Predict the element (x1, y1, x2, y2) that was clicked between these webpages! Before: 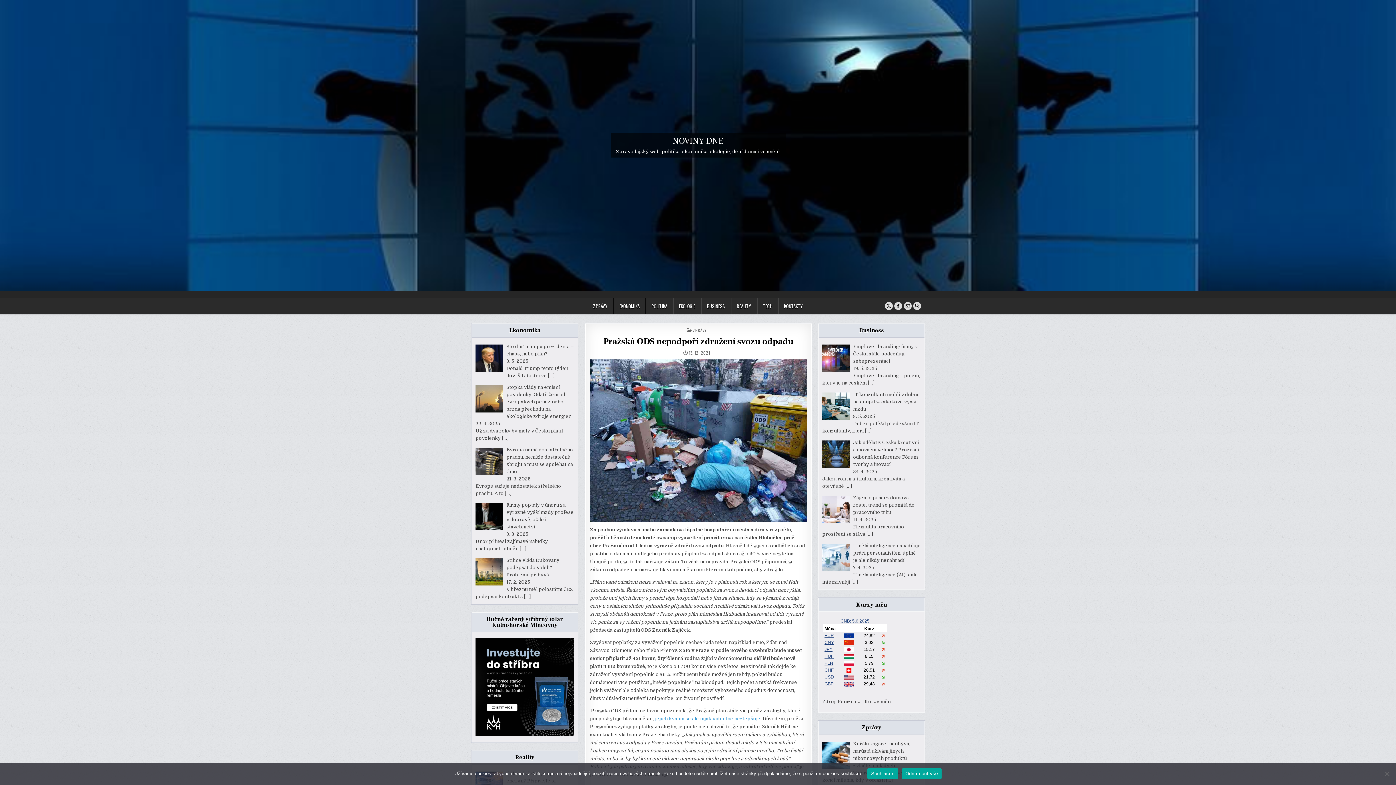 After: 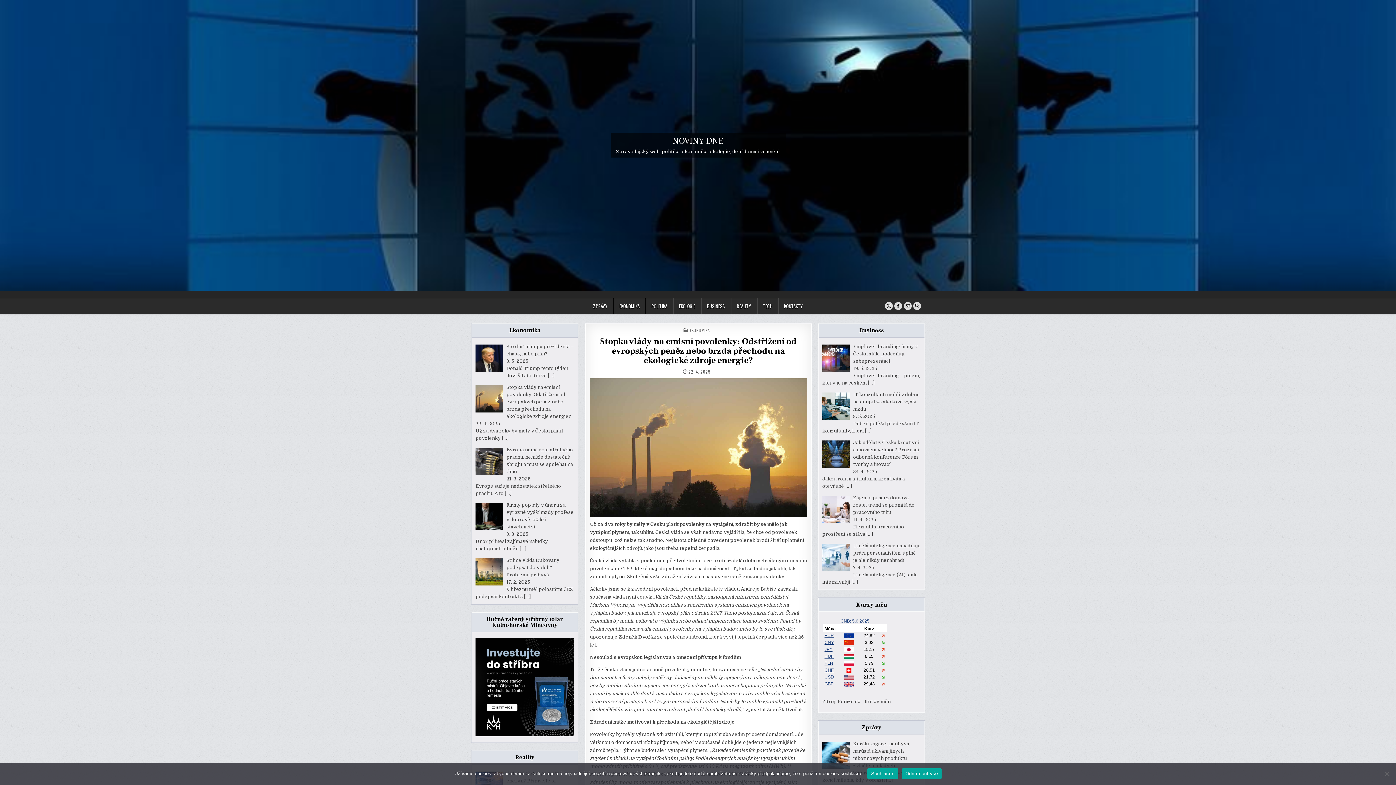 Action: label: […] bbox: (501, 435, 508, 441)